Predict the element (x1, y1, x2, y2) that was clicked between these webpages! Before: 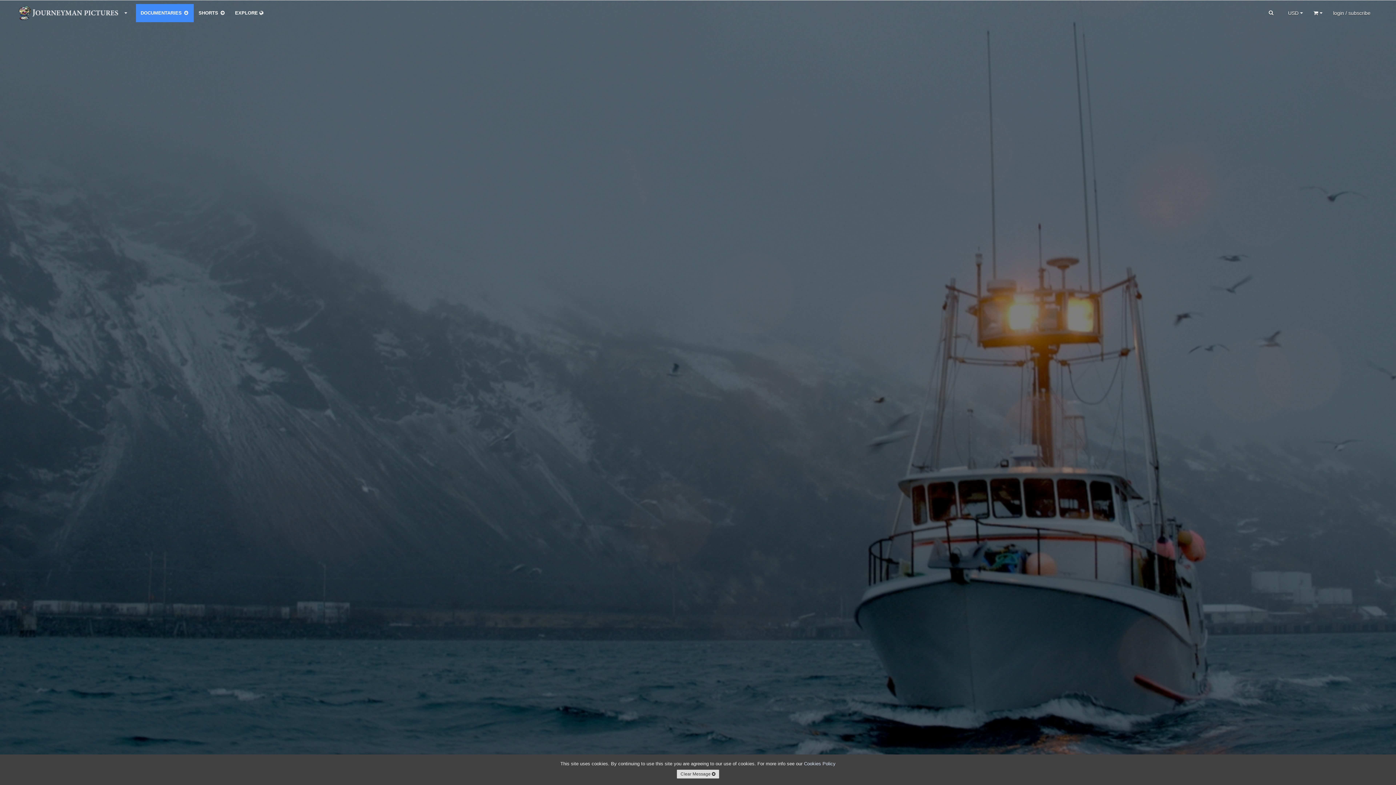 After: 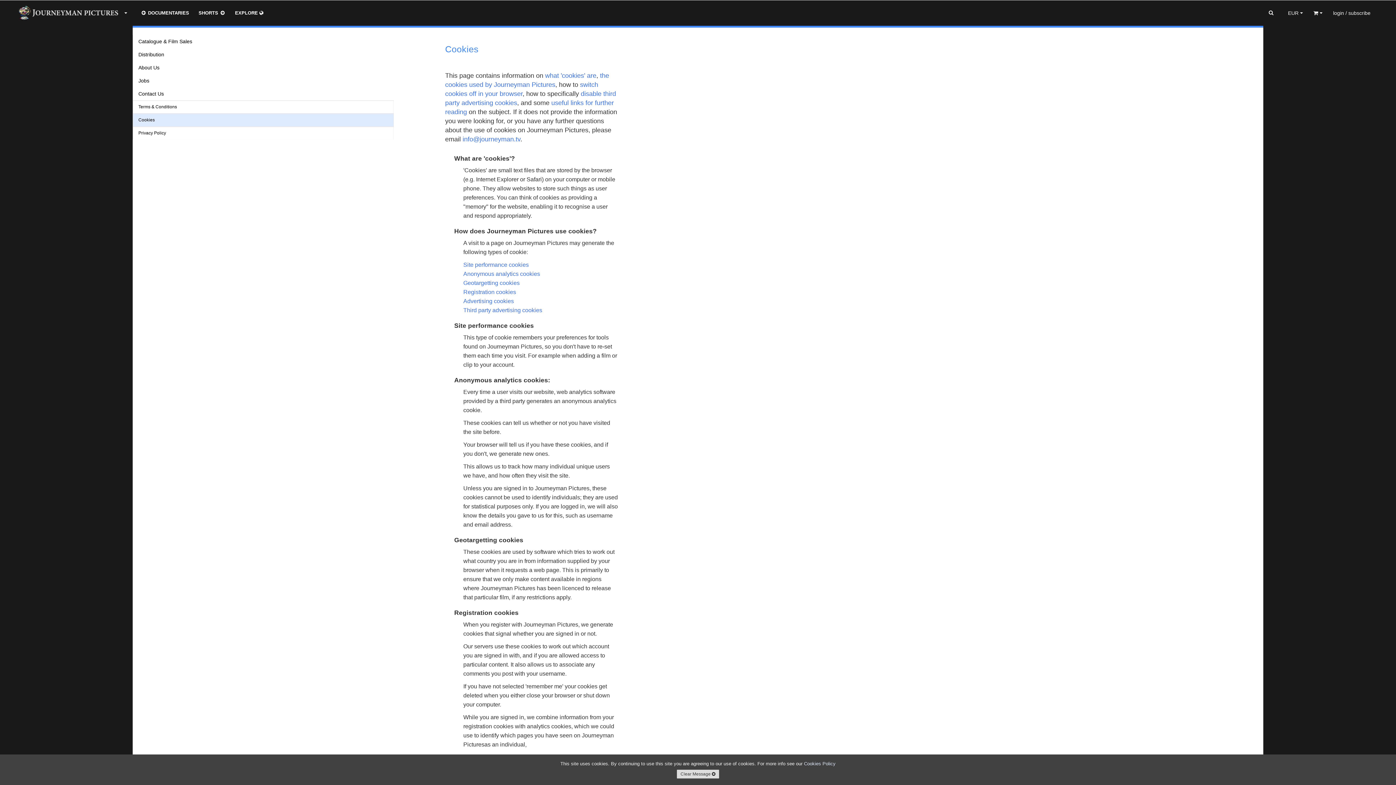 Action: label: Cookies Policy bbox: (804, 761, 835, 766)